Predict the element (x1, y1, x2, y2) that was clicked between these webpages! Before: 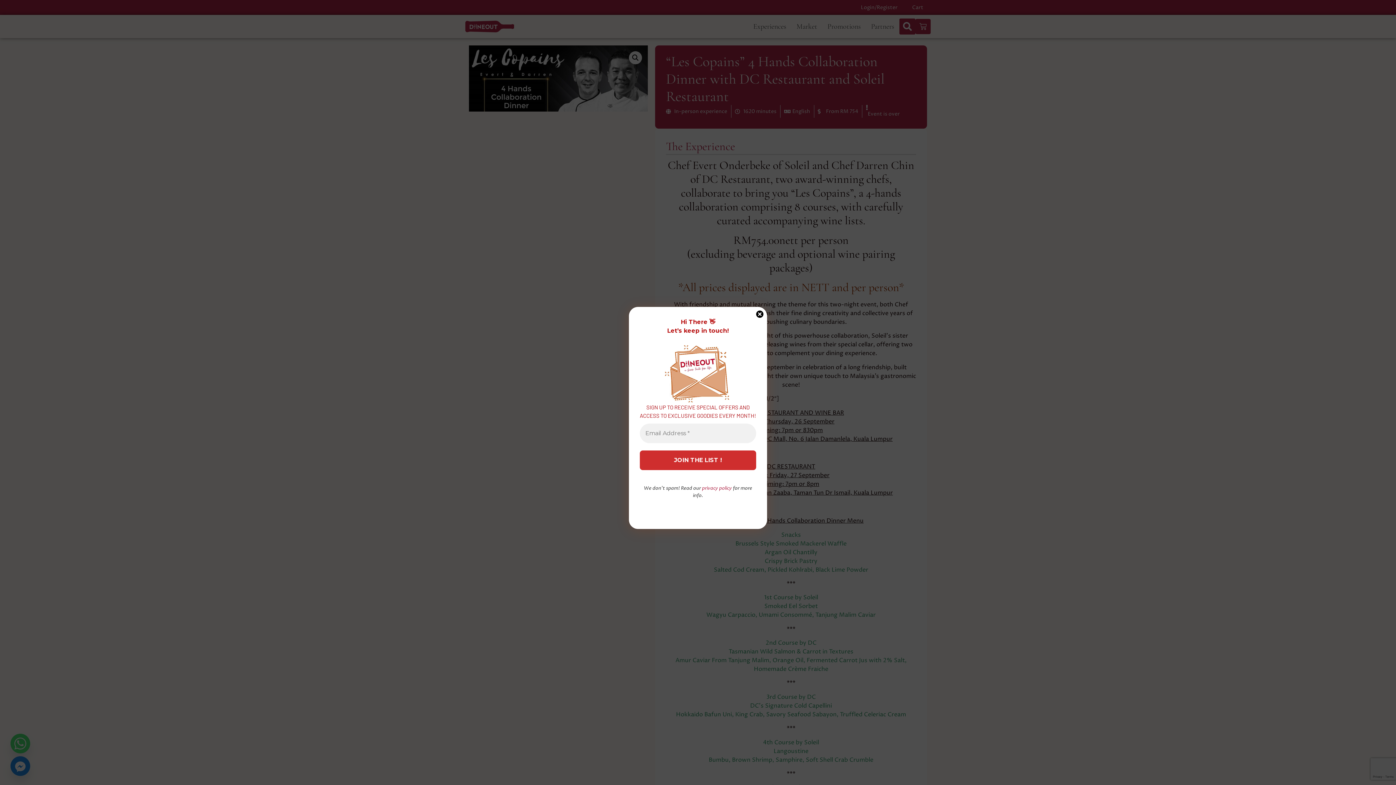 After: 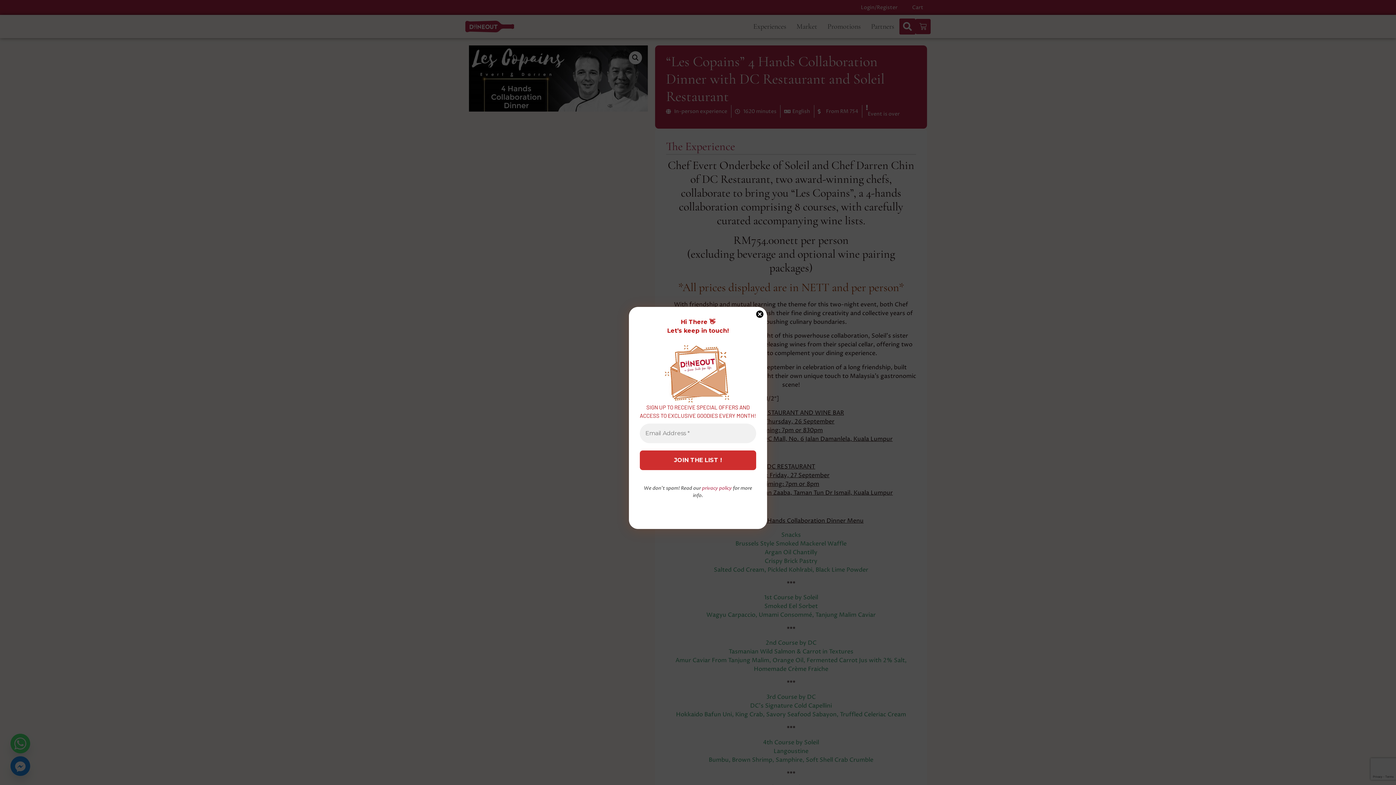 Action: label: privacy policy bbox: (702, 485, 732, 491)